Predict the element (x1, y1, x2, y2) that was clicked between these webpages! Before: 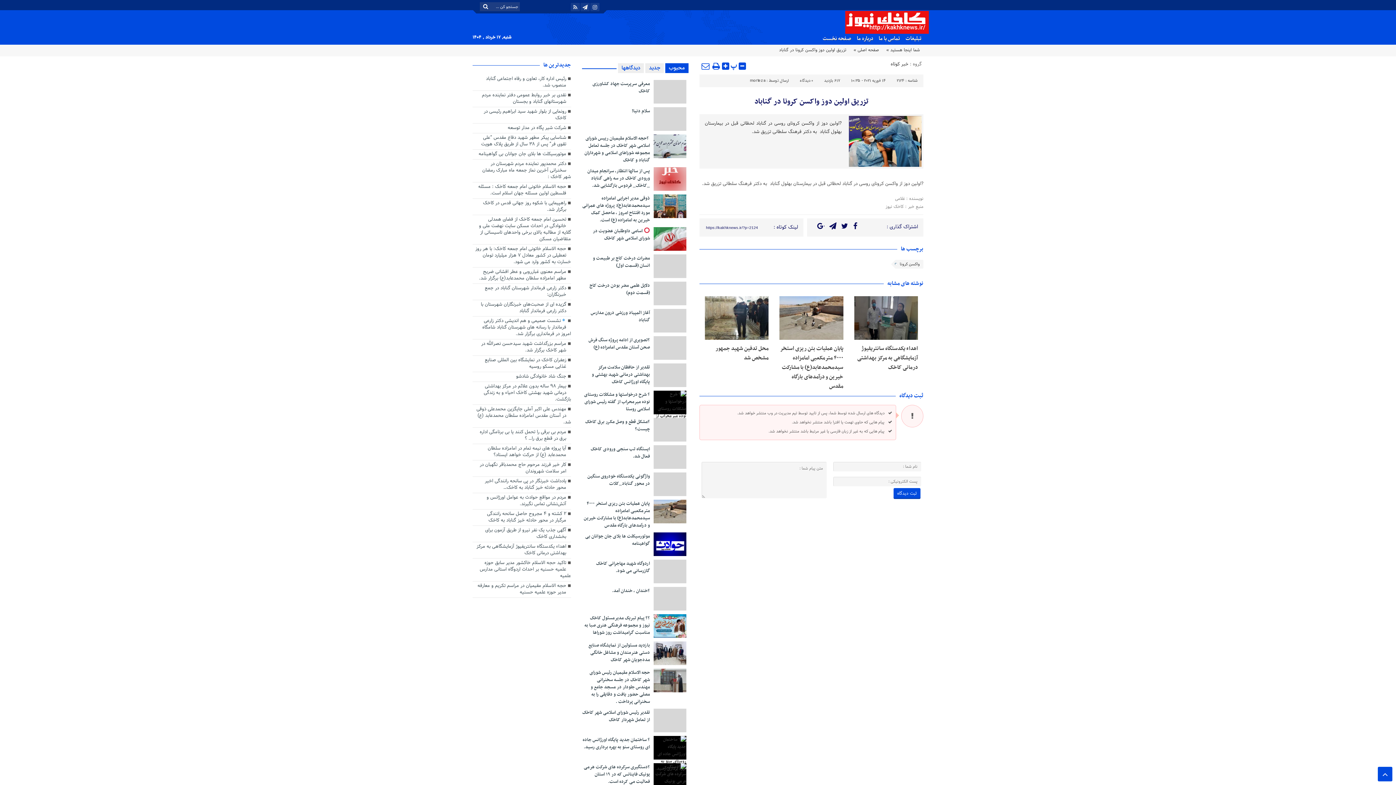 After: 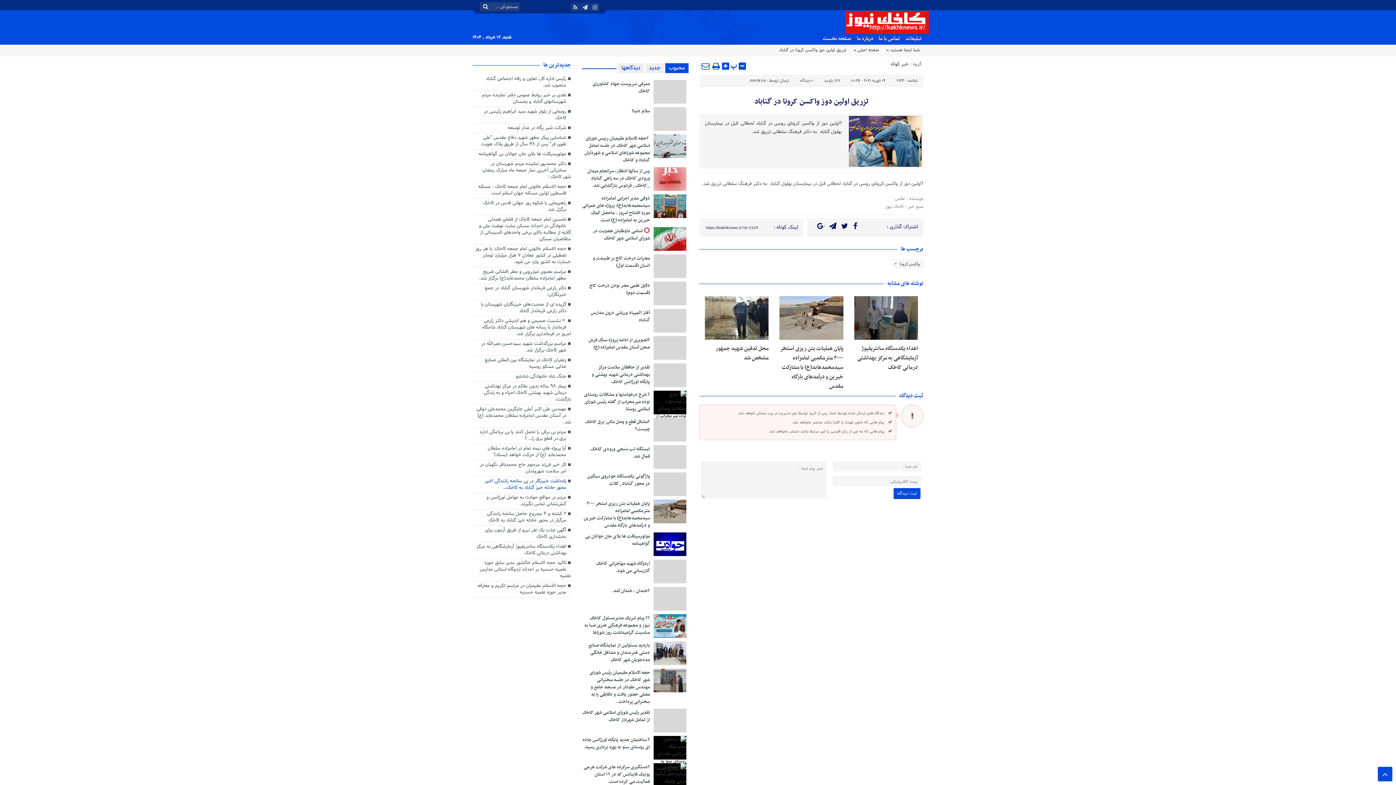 Action: bbox: (472, 478, 571, 493) label: یادداشت خبرنگار در پی سانحه رانندگی اخیر محور حادثه خیز گناباد به کاخک…